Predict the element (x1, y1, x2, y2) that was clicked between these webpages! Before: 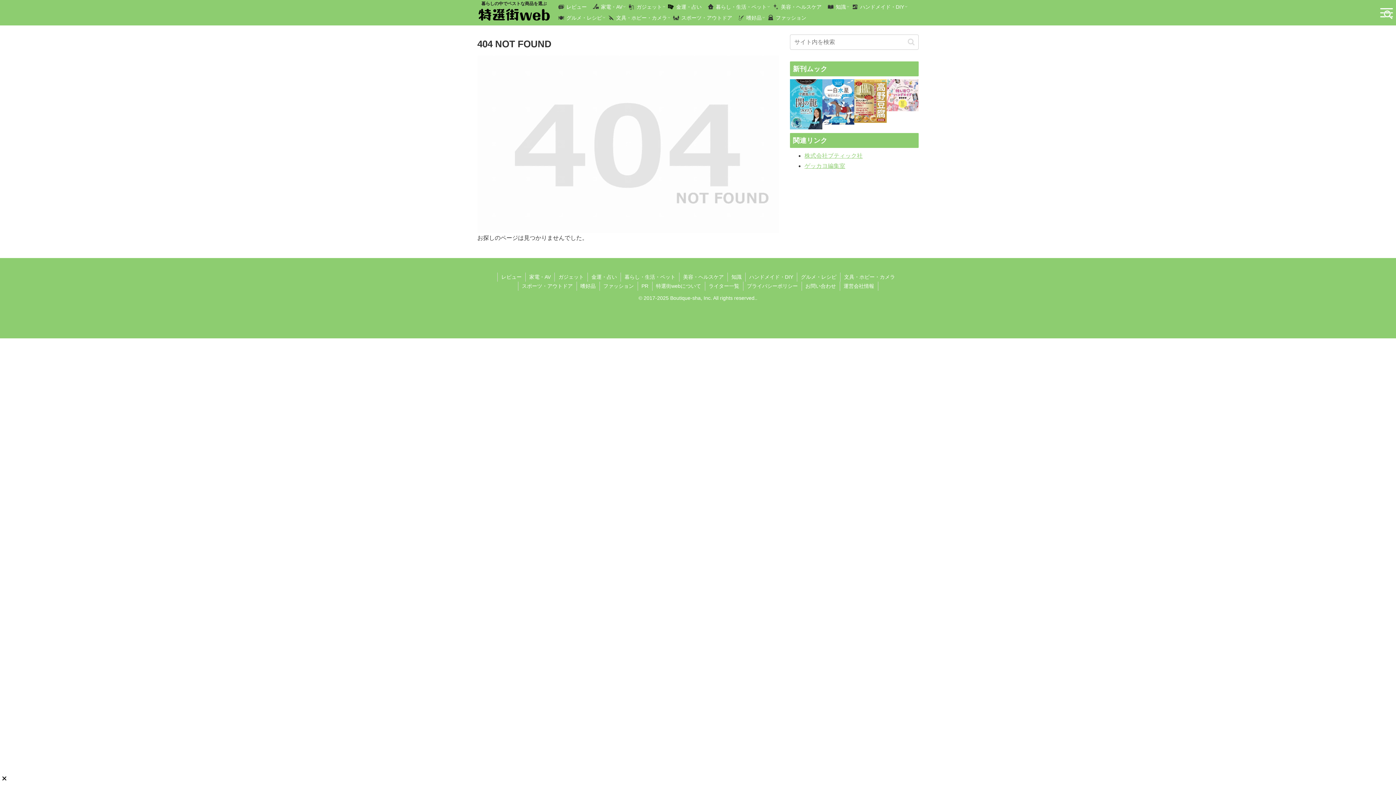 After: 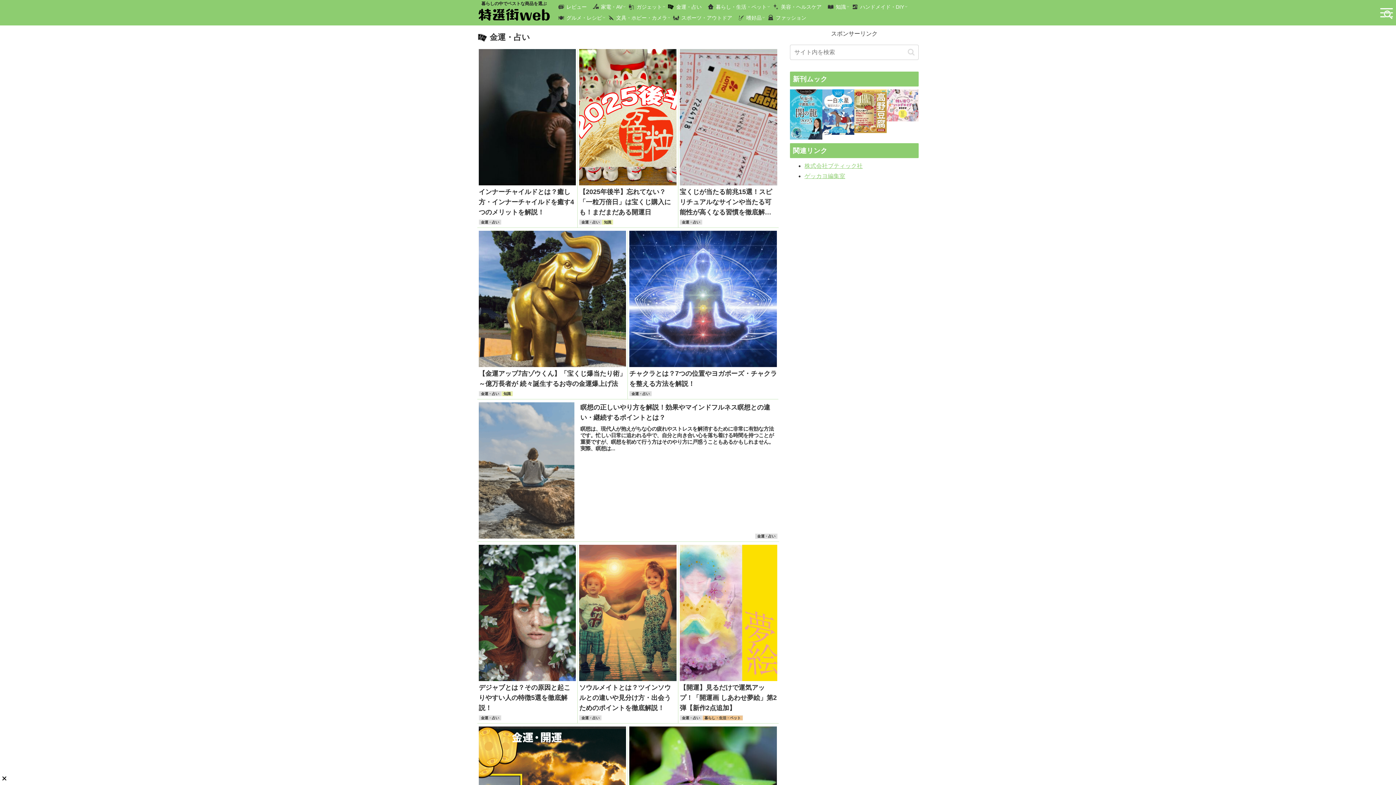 Action: label: 金運・占い bbox: (667, 1, 707, 12)